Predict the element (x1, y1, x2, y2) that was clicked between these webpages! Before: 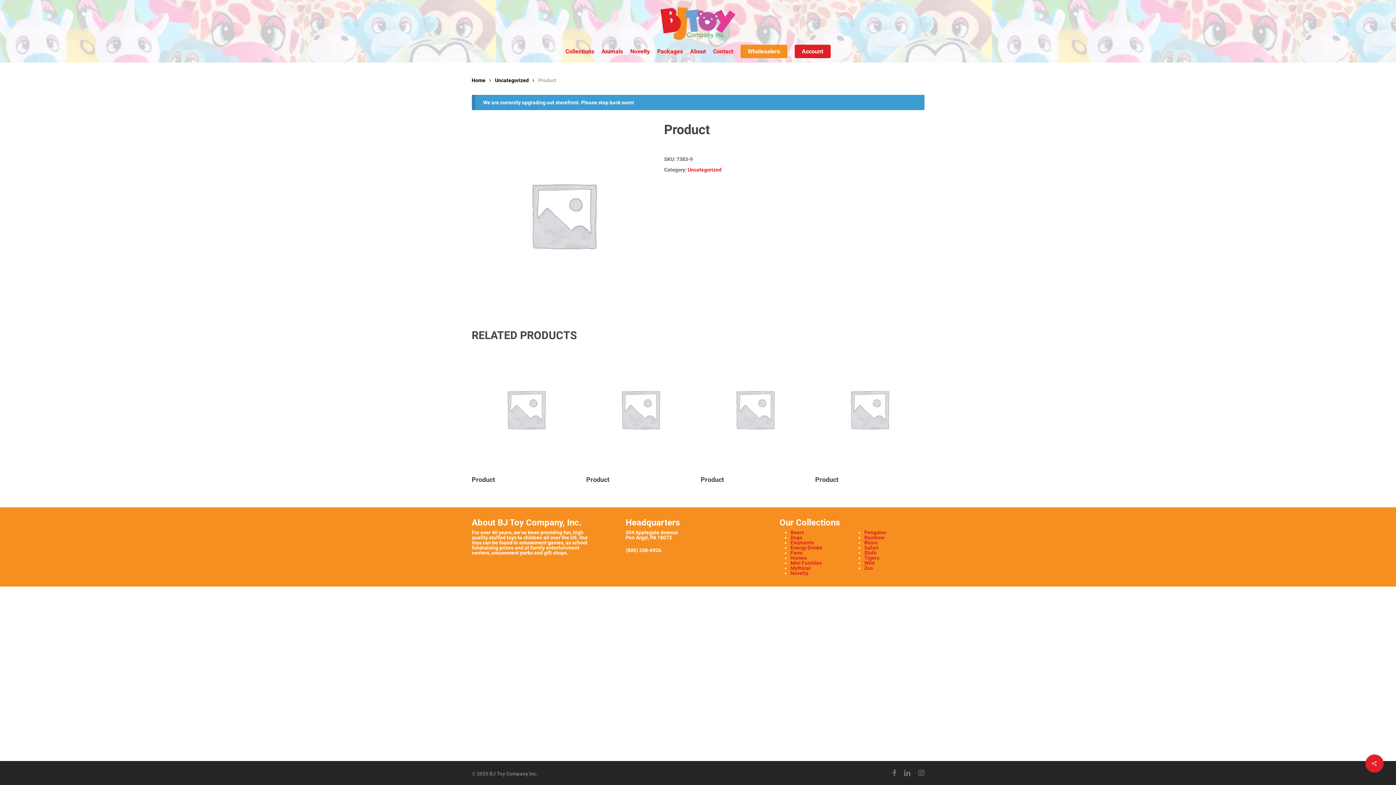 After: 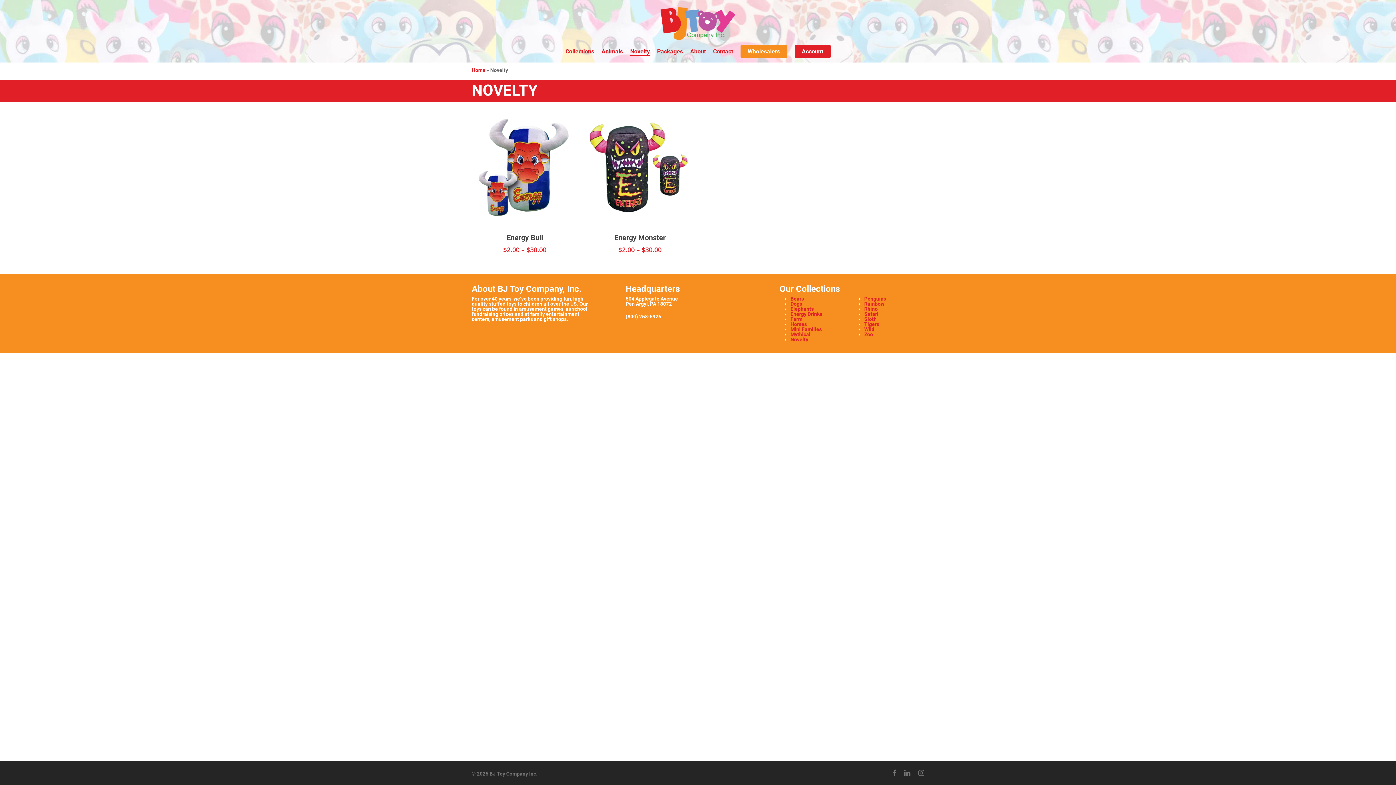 Action: bbox: (630, 48, 650, 54) label: Novelty